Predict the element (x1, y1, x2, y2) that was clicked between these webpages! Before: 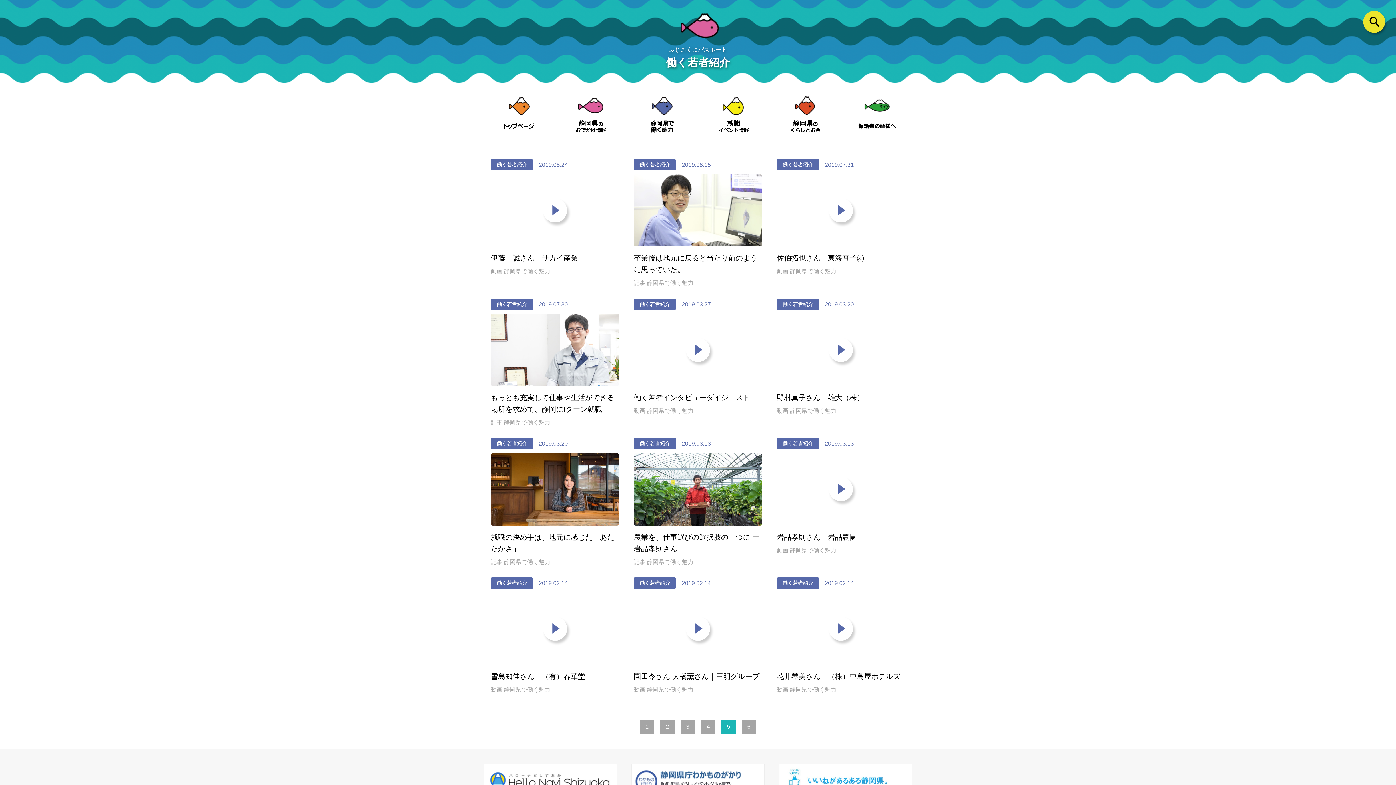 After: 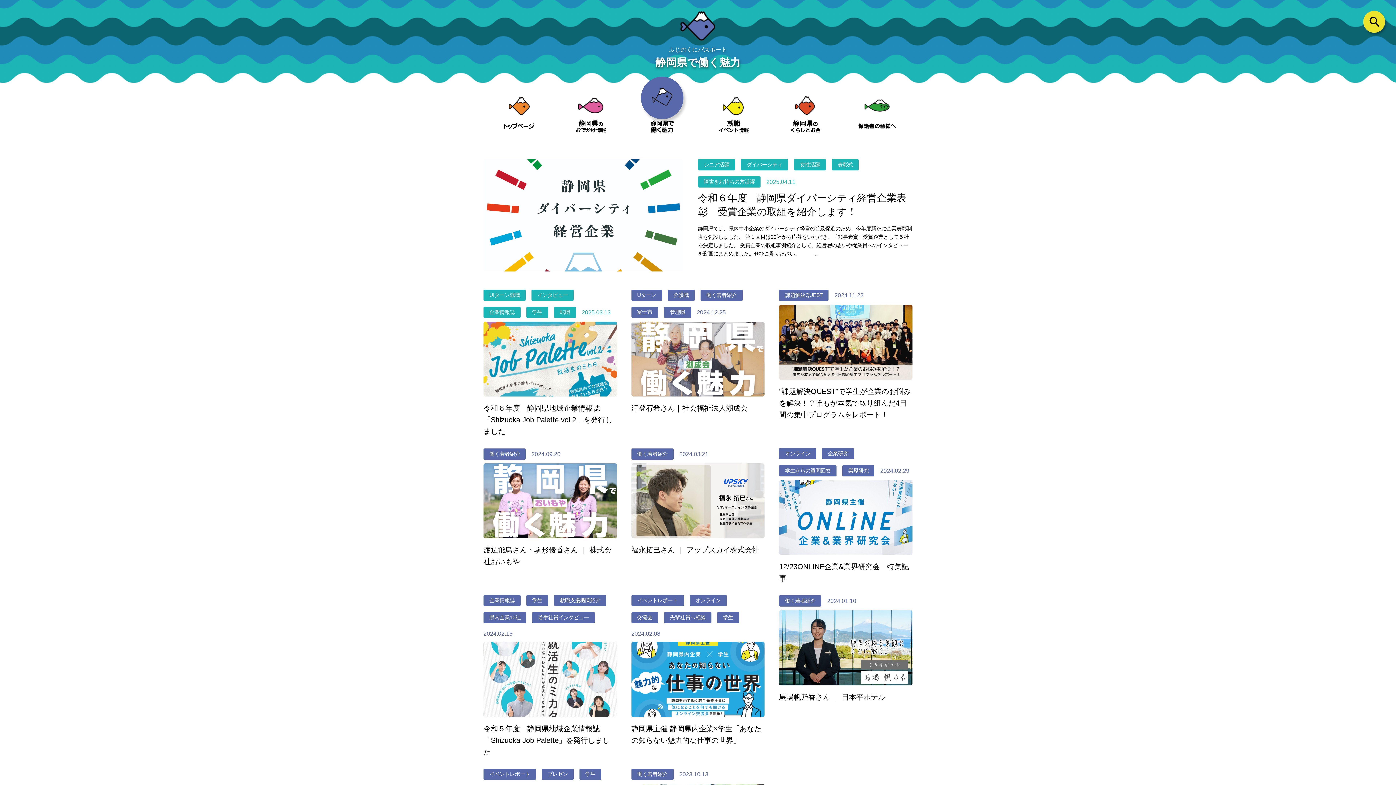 Action: label: 静岡県で働く魅力 bbox: (647, 407, 693, 414)